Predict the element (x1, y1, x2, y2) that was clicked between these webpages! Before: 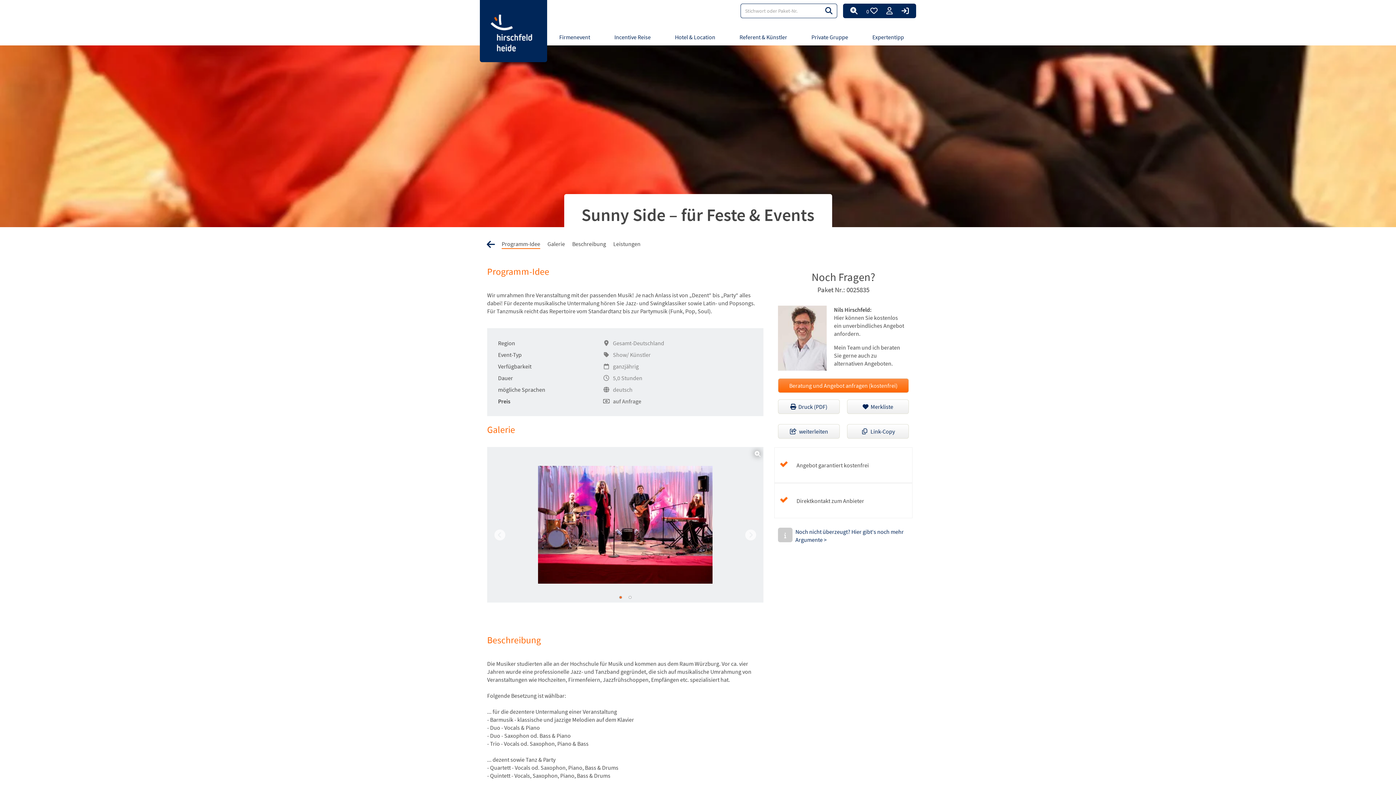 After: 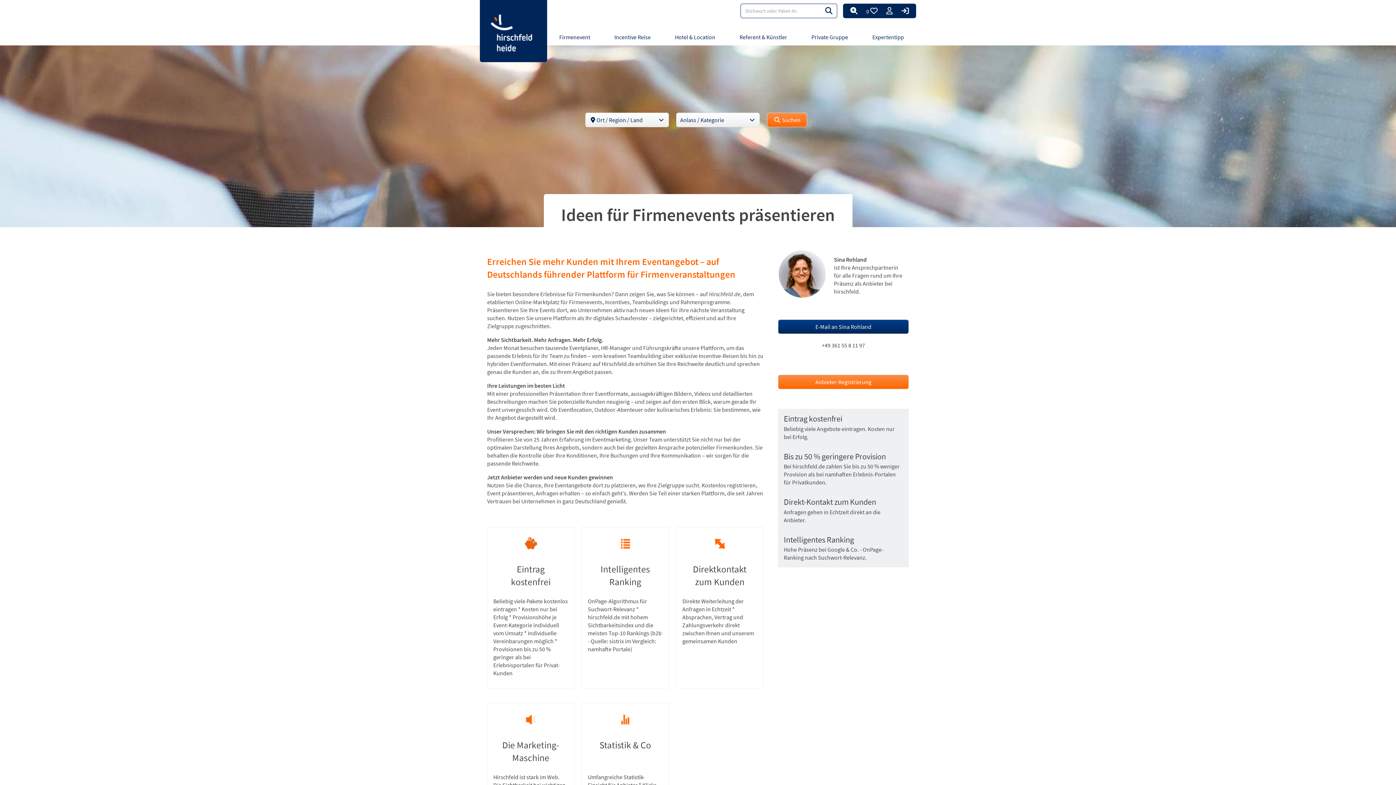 Action: bbox: (883, 4, 896, 17)